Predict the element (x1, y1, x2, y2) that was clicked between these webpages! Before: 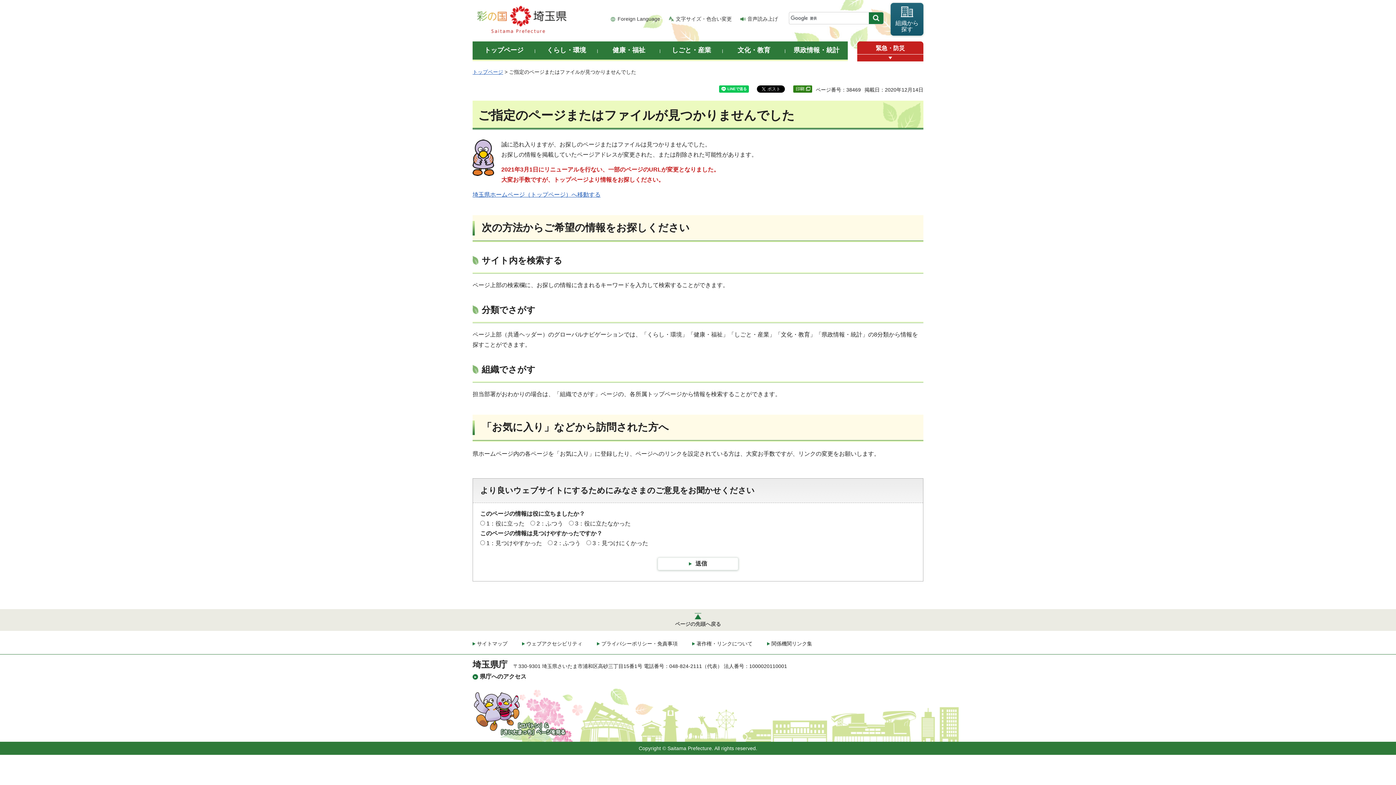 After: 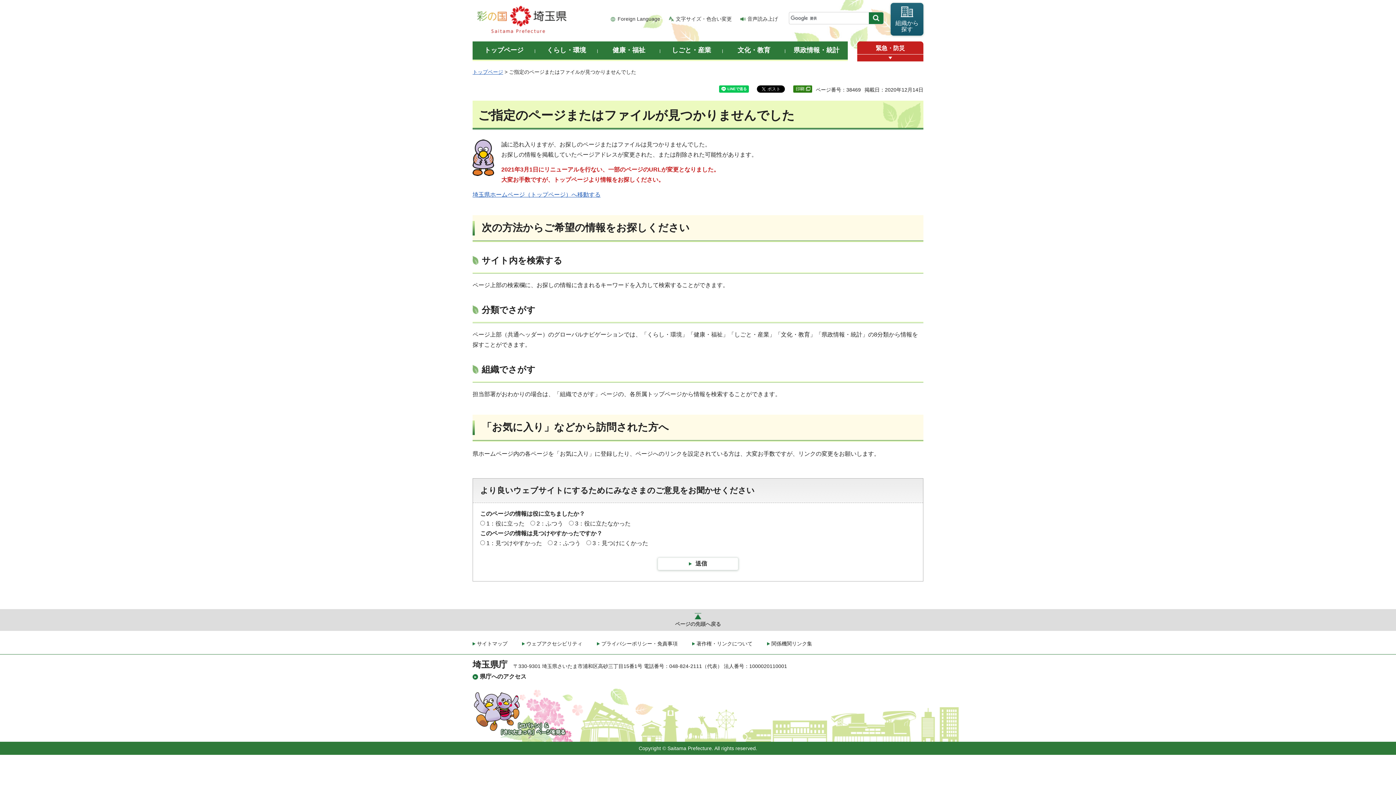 Action: label: ページの先頭へ戻る bbox: (0, 609, 1396, 631)